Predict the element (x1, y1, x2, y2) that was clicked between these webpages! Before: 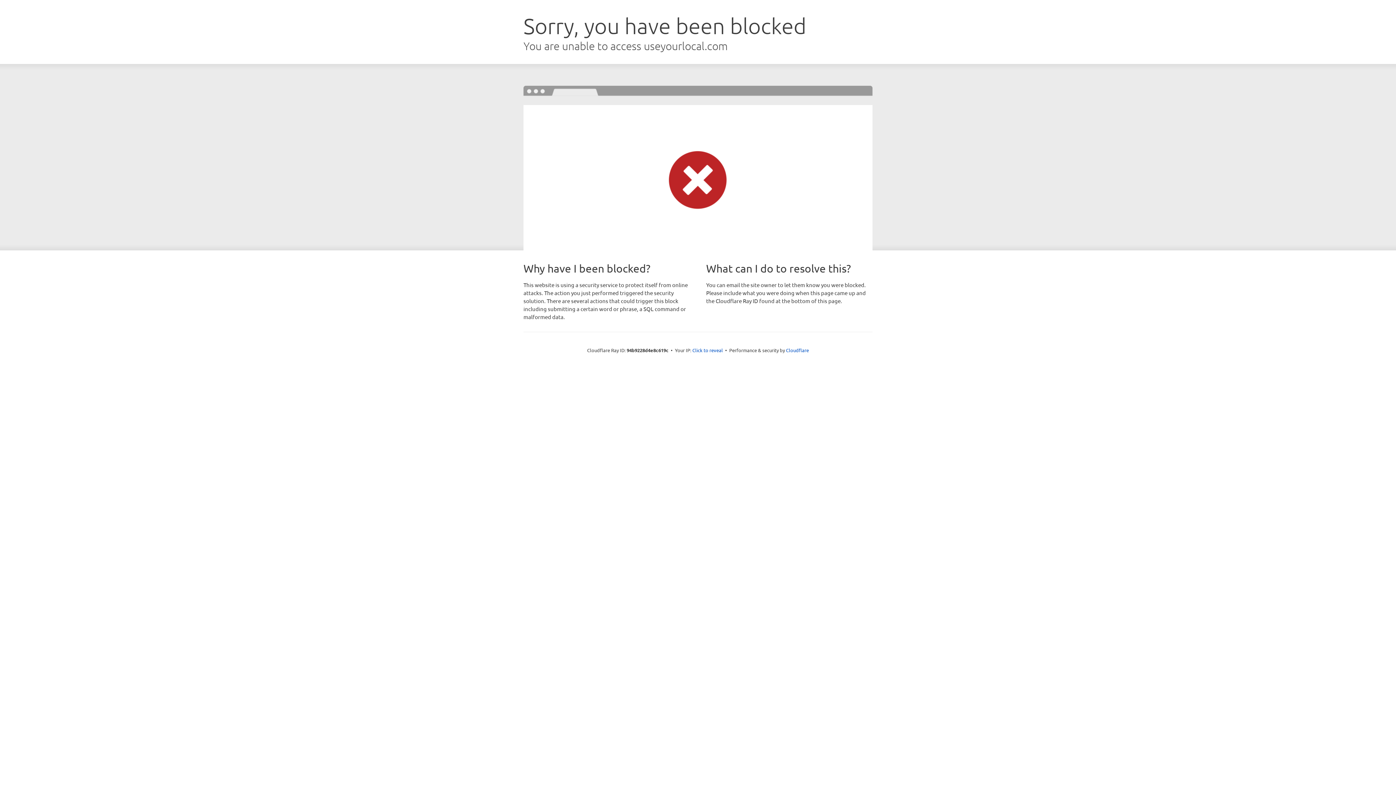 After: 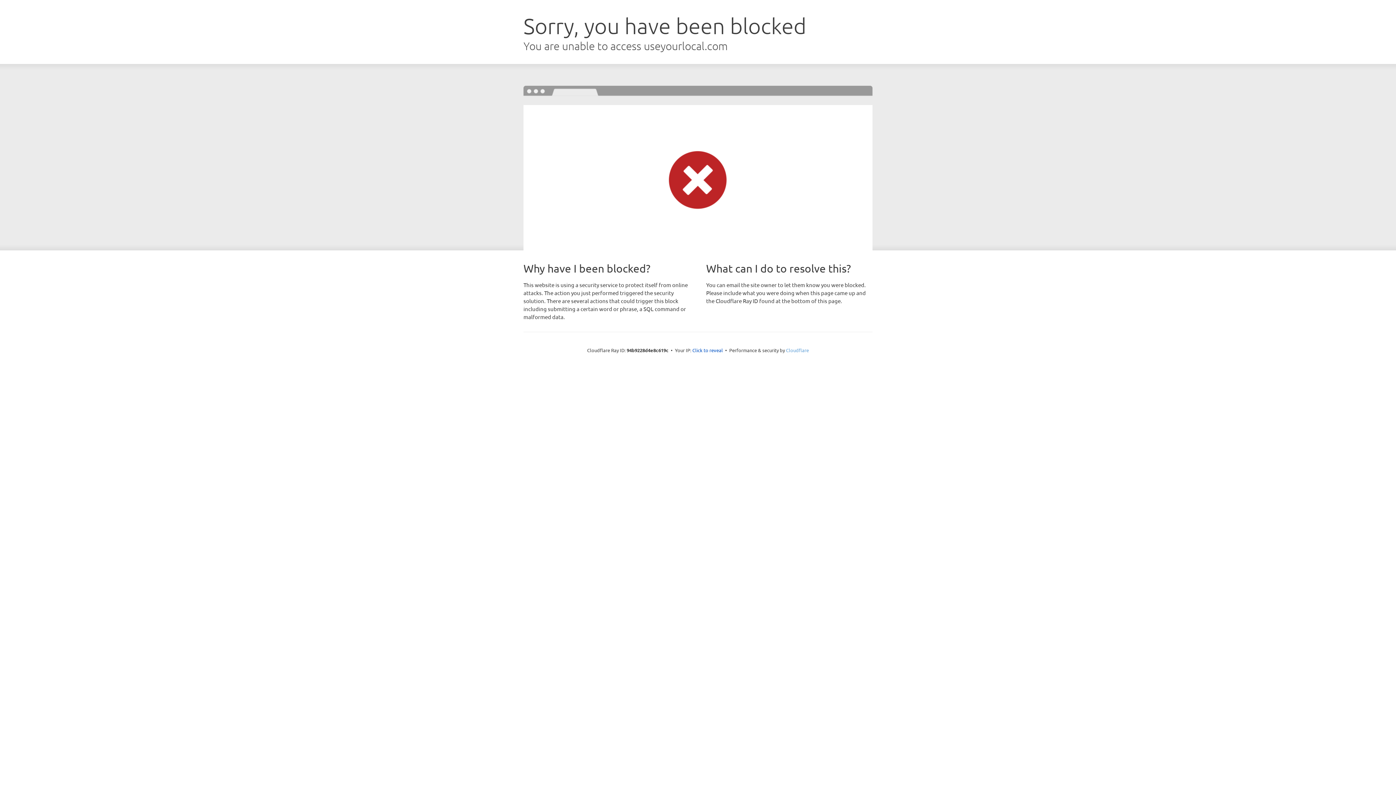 Action: bbox: (786, 347, 809, 353) label: Cloudflare